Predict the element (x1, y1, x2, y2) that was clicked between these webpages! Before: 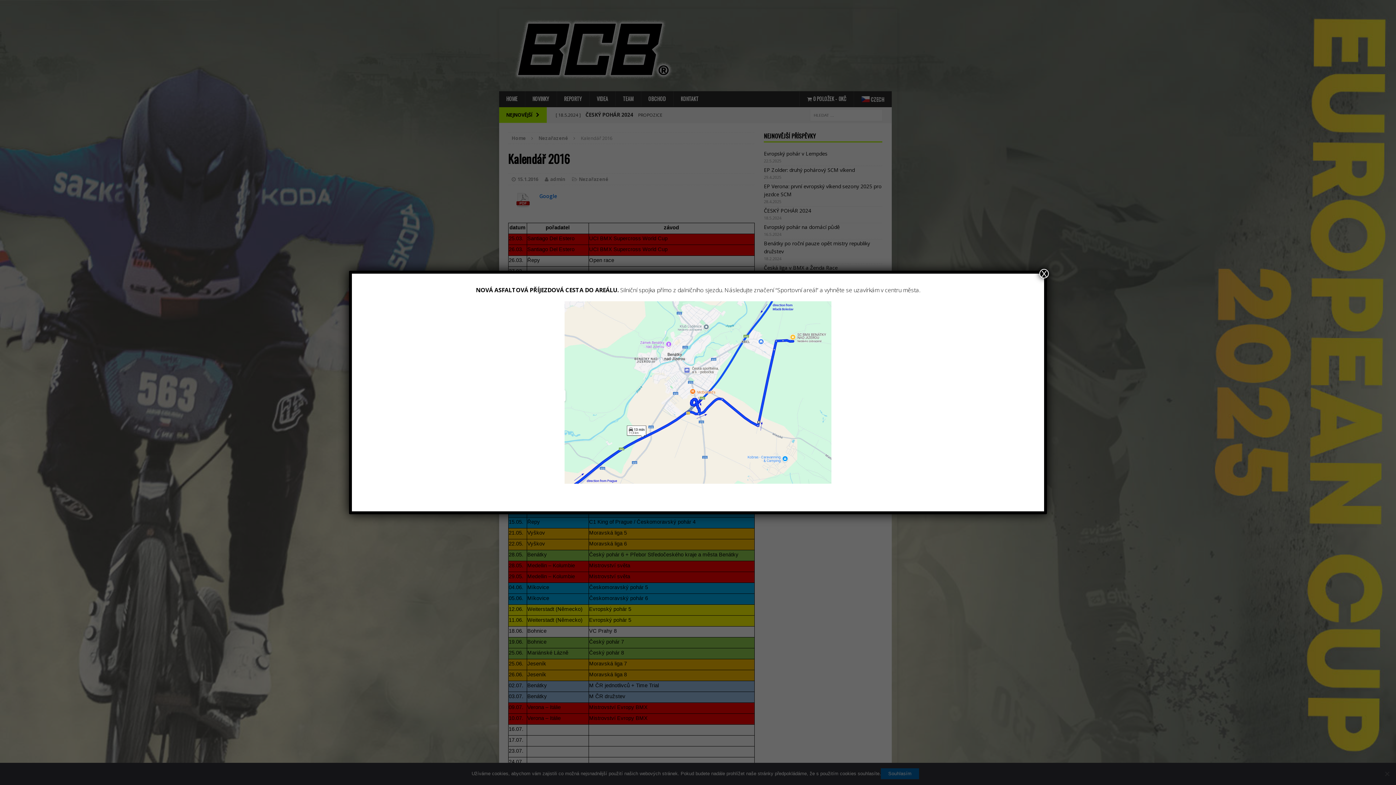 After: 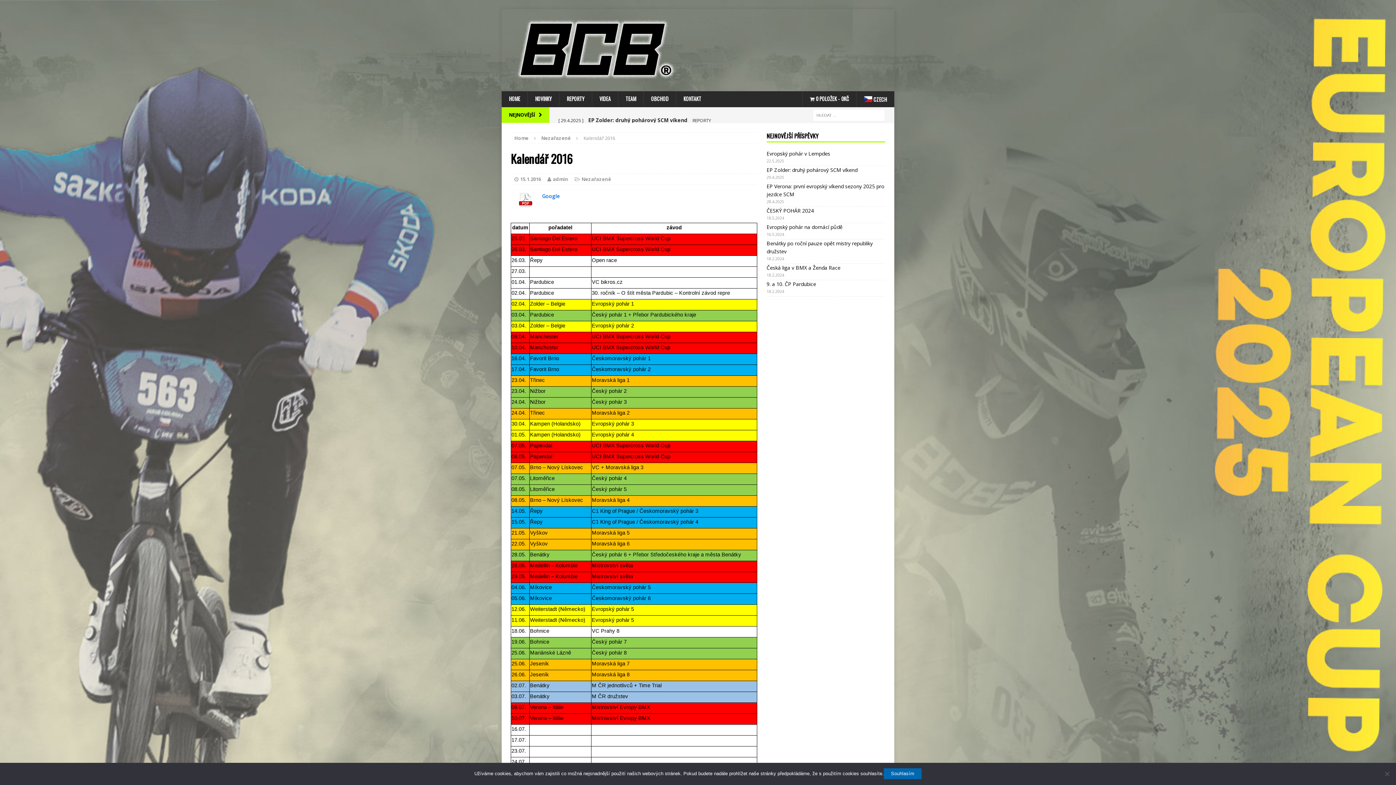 Action: bbox: (1039, 269, 1049, 278) label: Close